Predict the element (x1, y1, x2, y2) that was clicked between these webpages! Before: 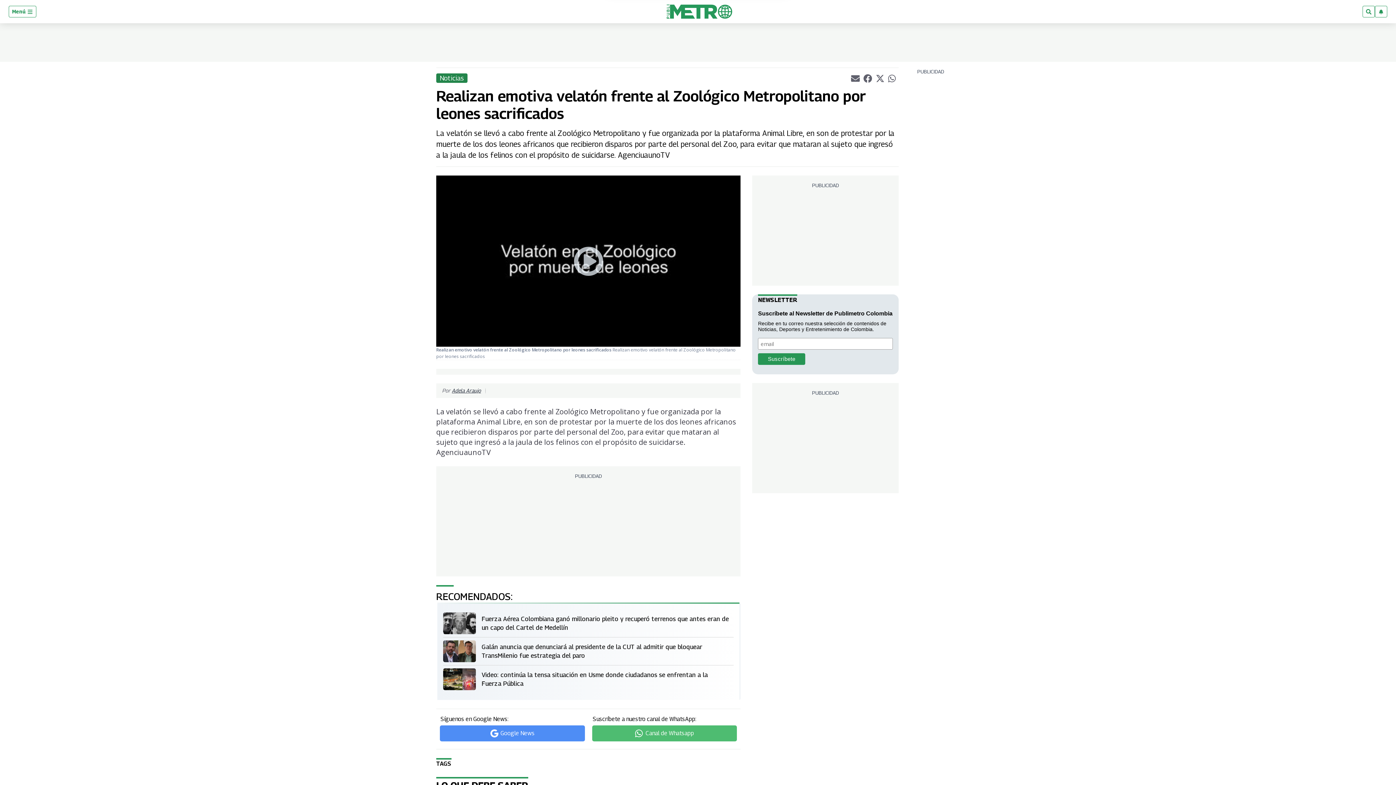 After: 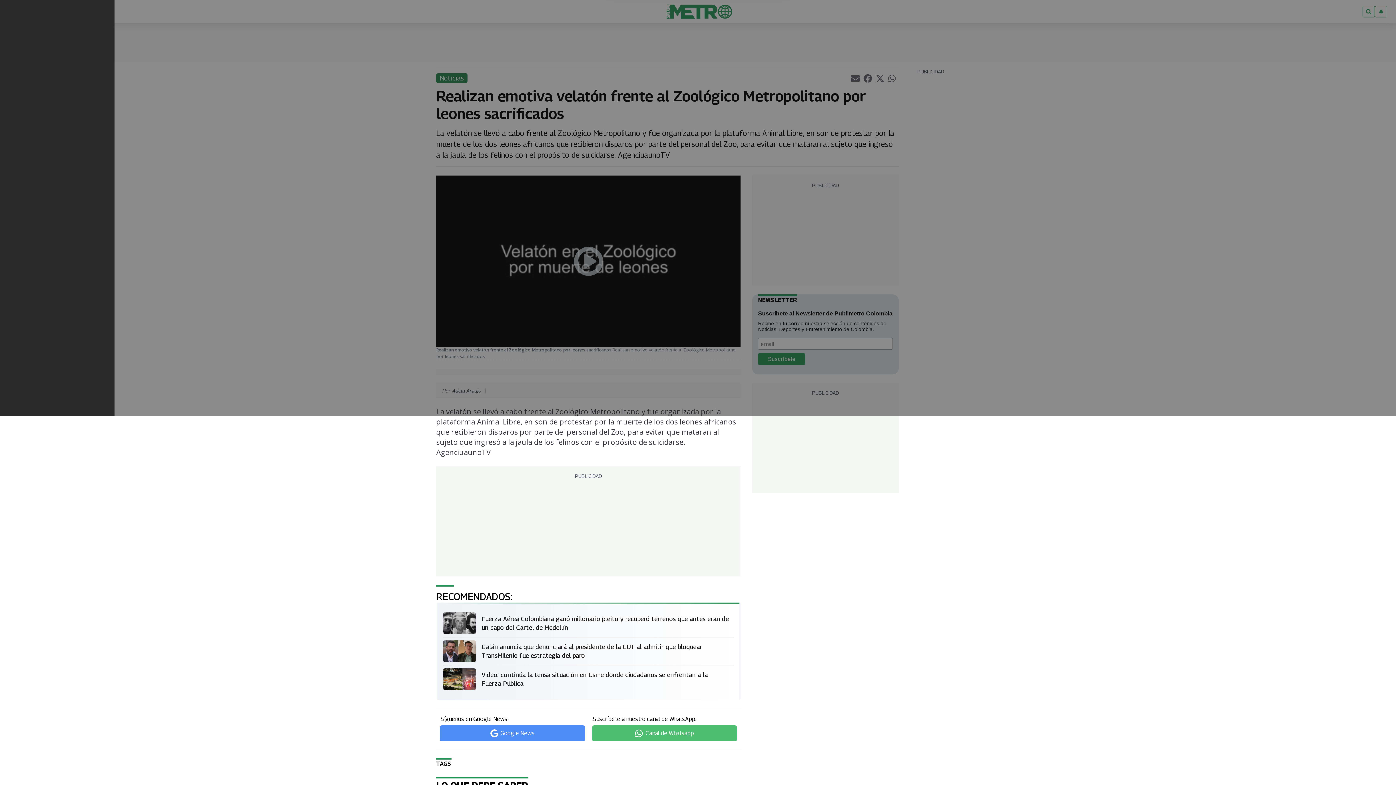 Action: label: Menú  bbox: (8, 5, 36, 17)